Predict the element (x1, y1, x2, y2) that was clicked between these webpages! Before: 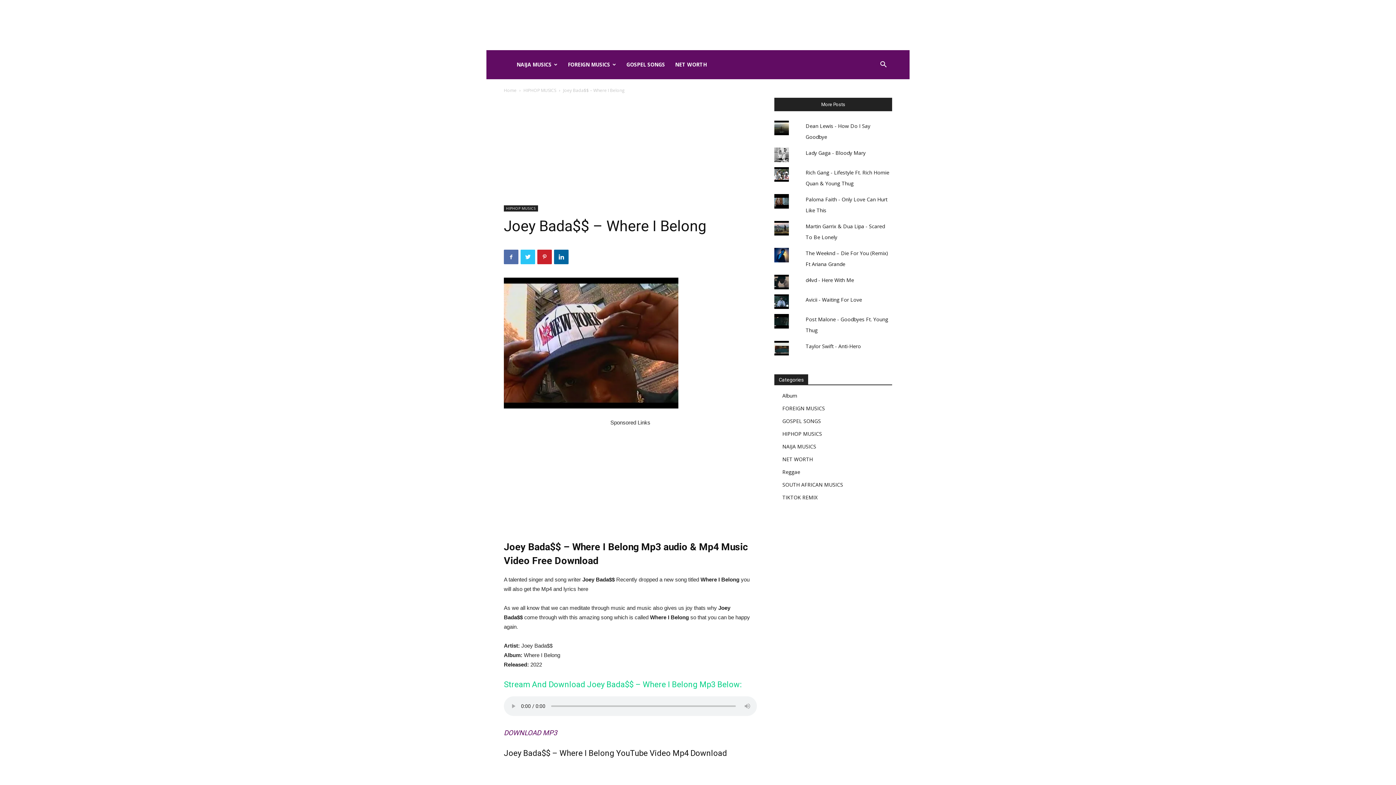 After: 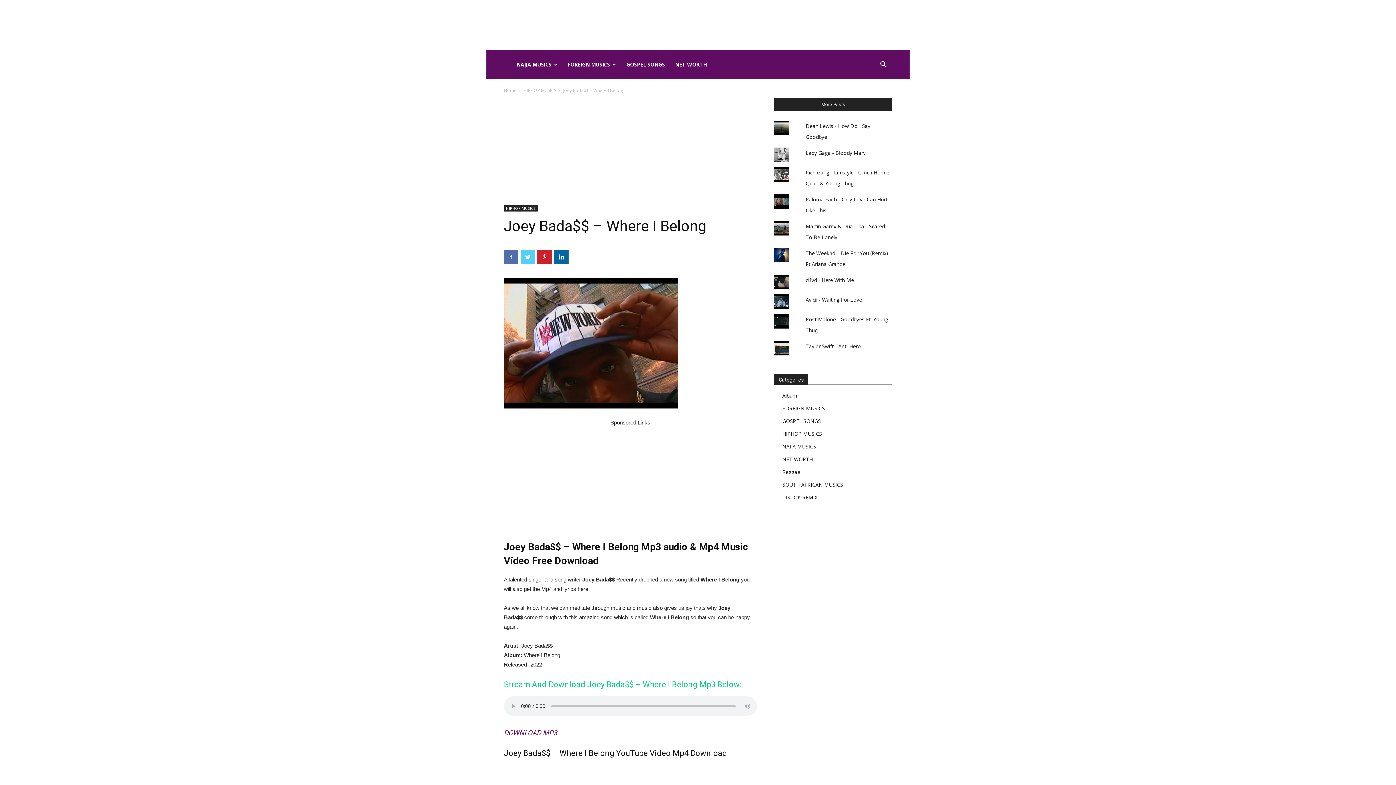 Action: bbox: (520, 249, 535, 264)